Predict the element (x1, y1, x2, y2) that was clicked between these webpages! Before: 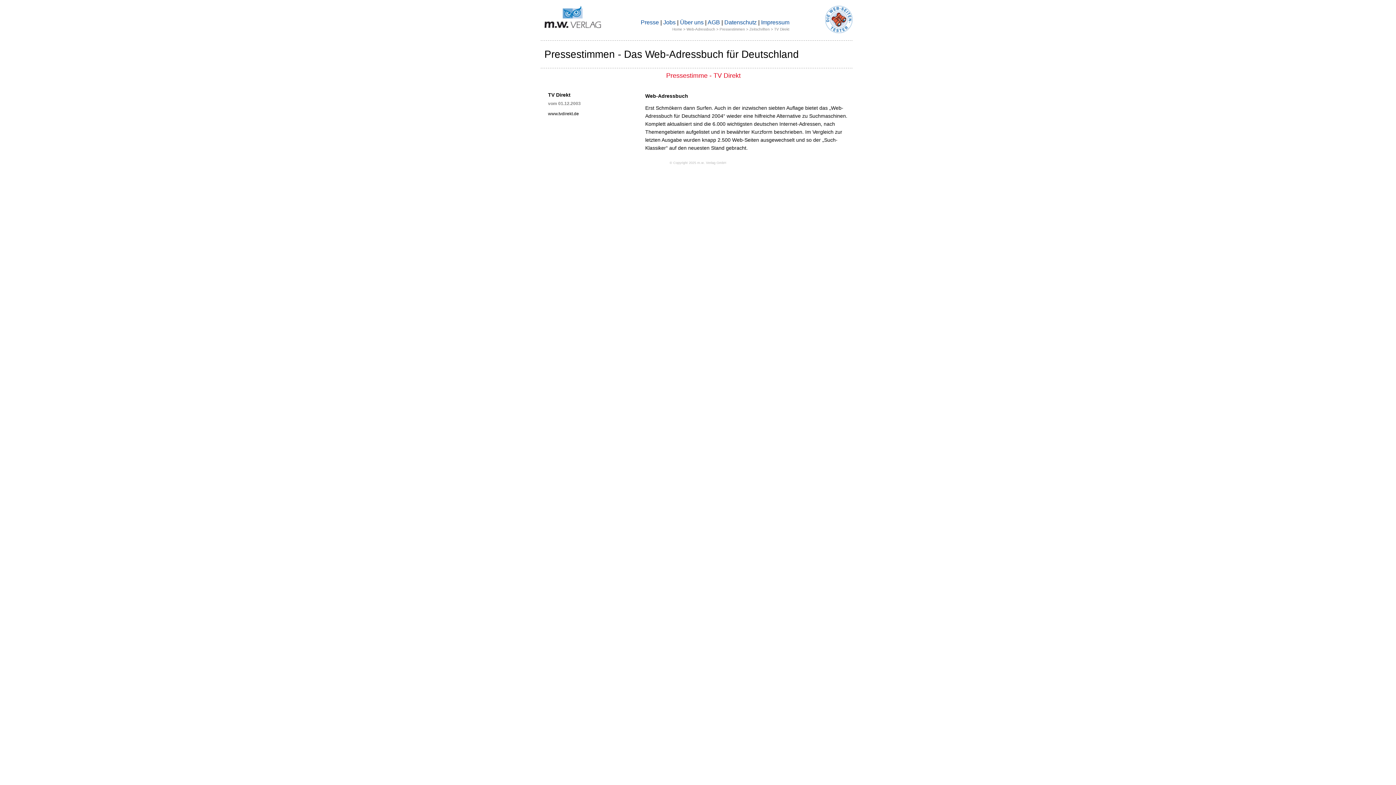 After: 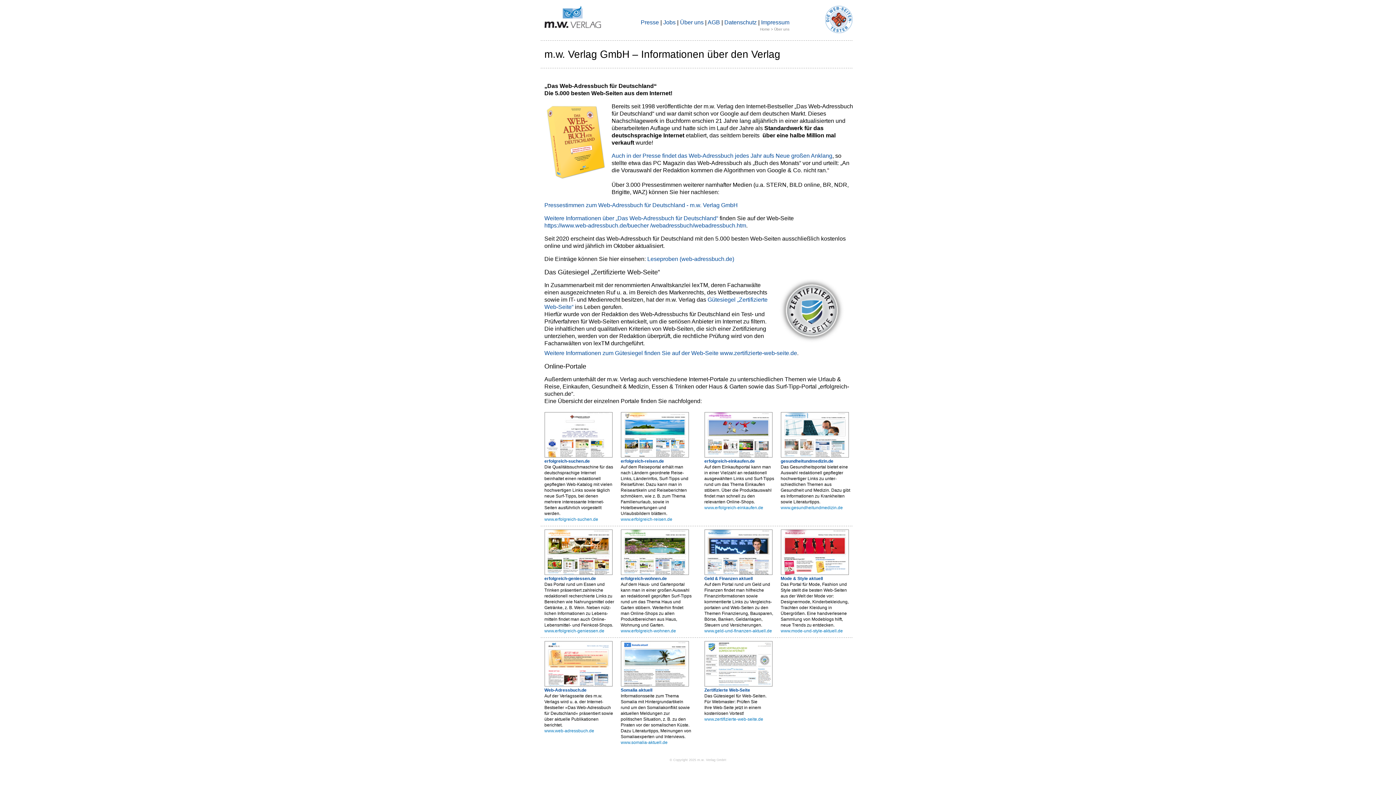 Action: label: Über uns bbox: (680, 19, 703, 25)